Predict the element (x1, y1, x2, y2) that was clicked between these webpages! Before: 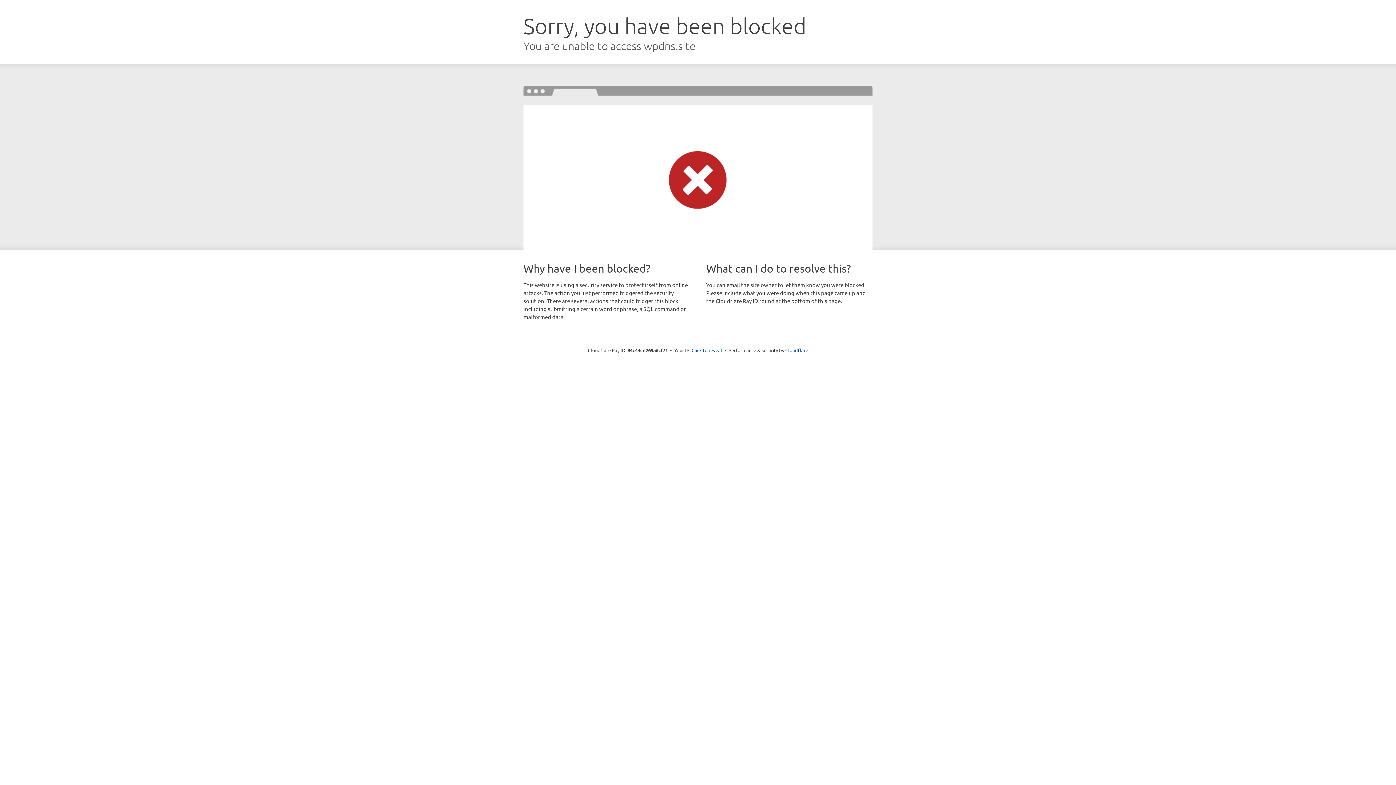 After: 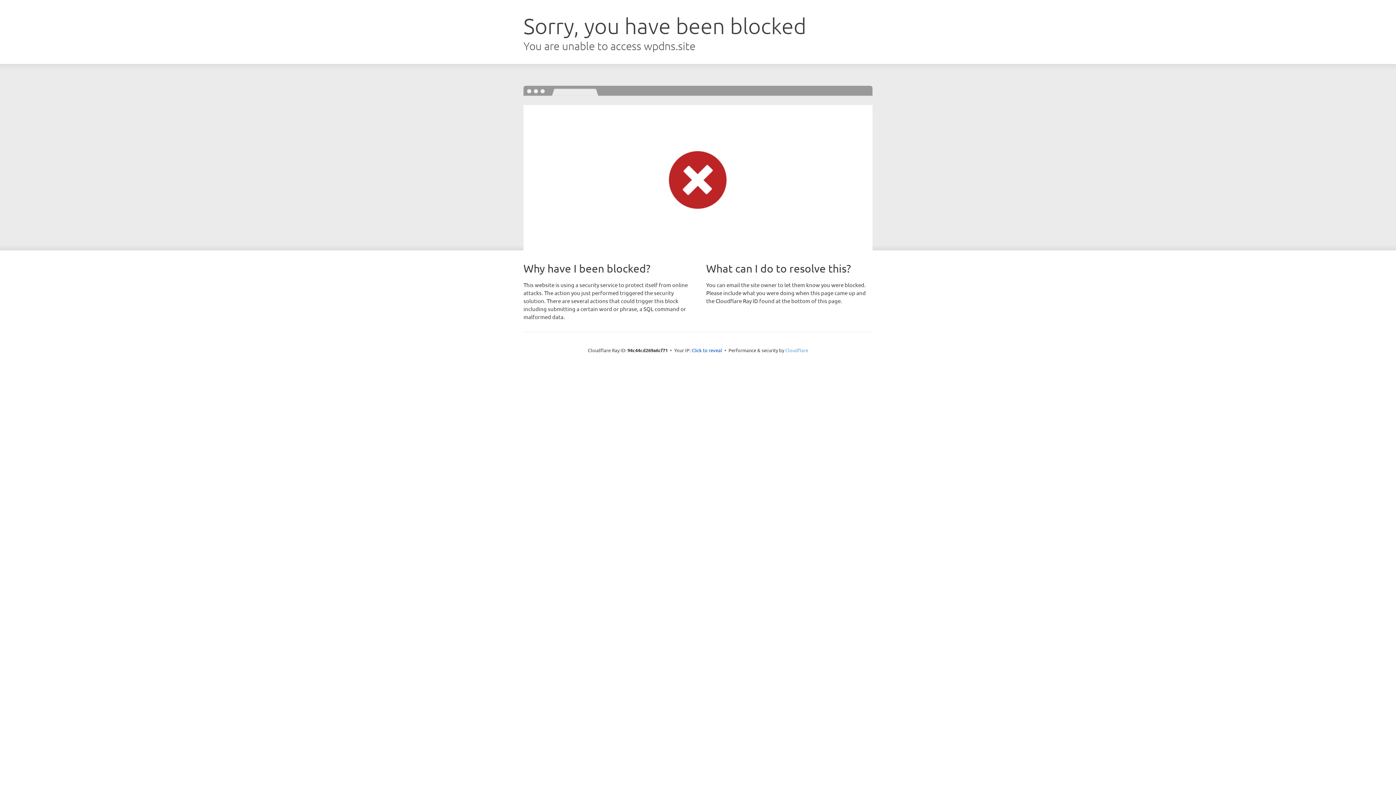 Action: bbox: (785, 347, 808, 353) label: Cloudflare